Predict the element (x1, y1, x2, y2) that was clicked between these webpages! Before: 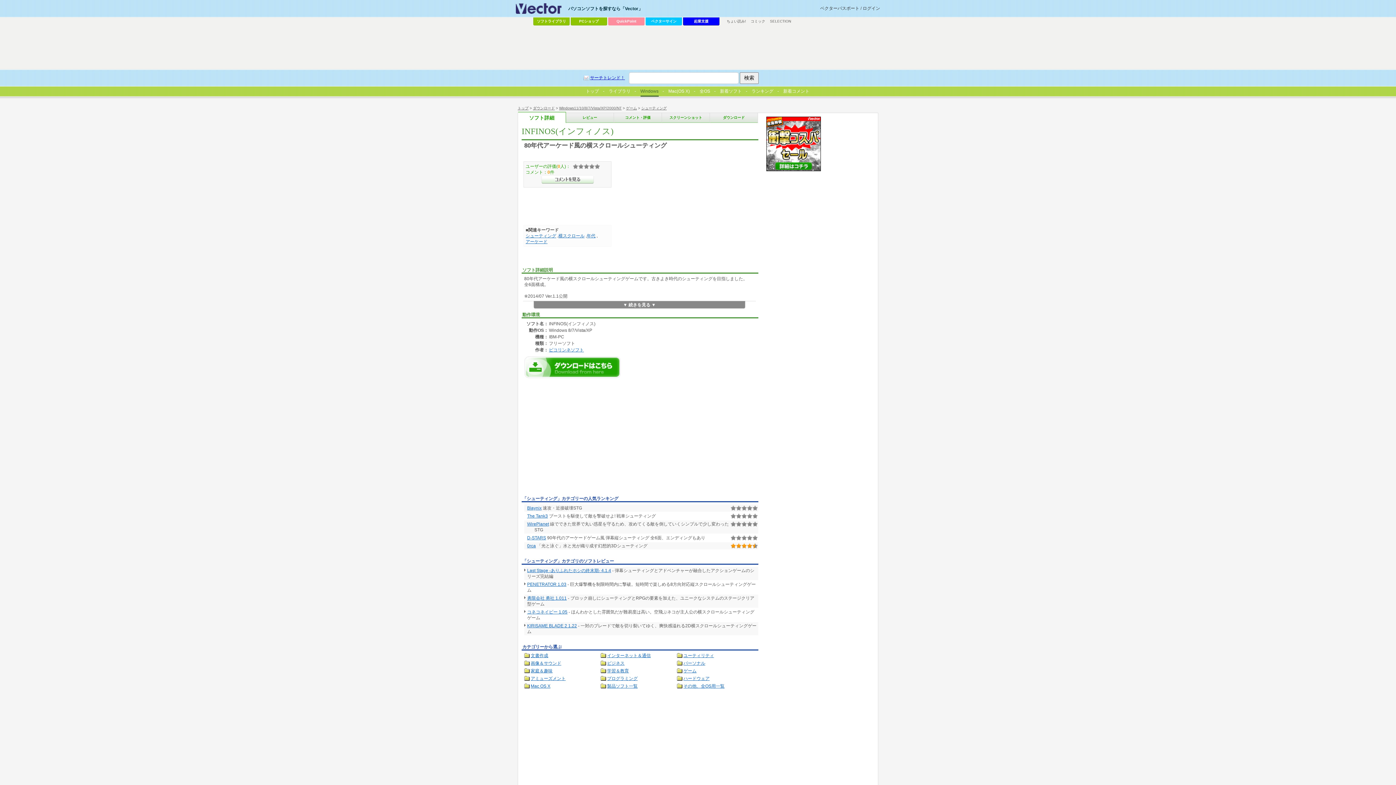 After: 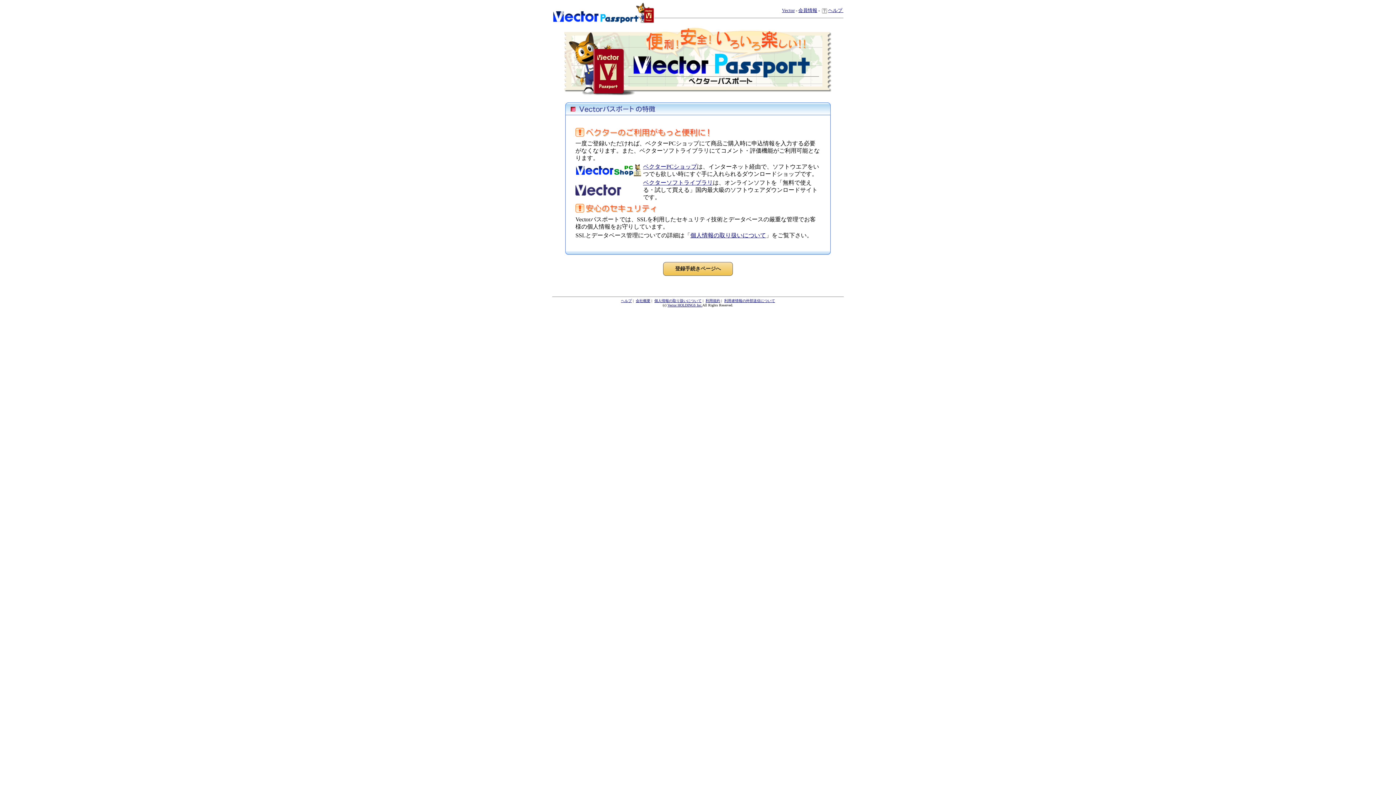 Action: label: ベクターパスポート bbox: (820, 5, 859, 10)